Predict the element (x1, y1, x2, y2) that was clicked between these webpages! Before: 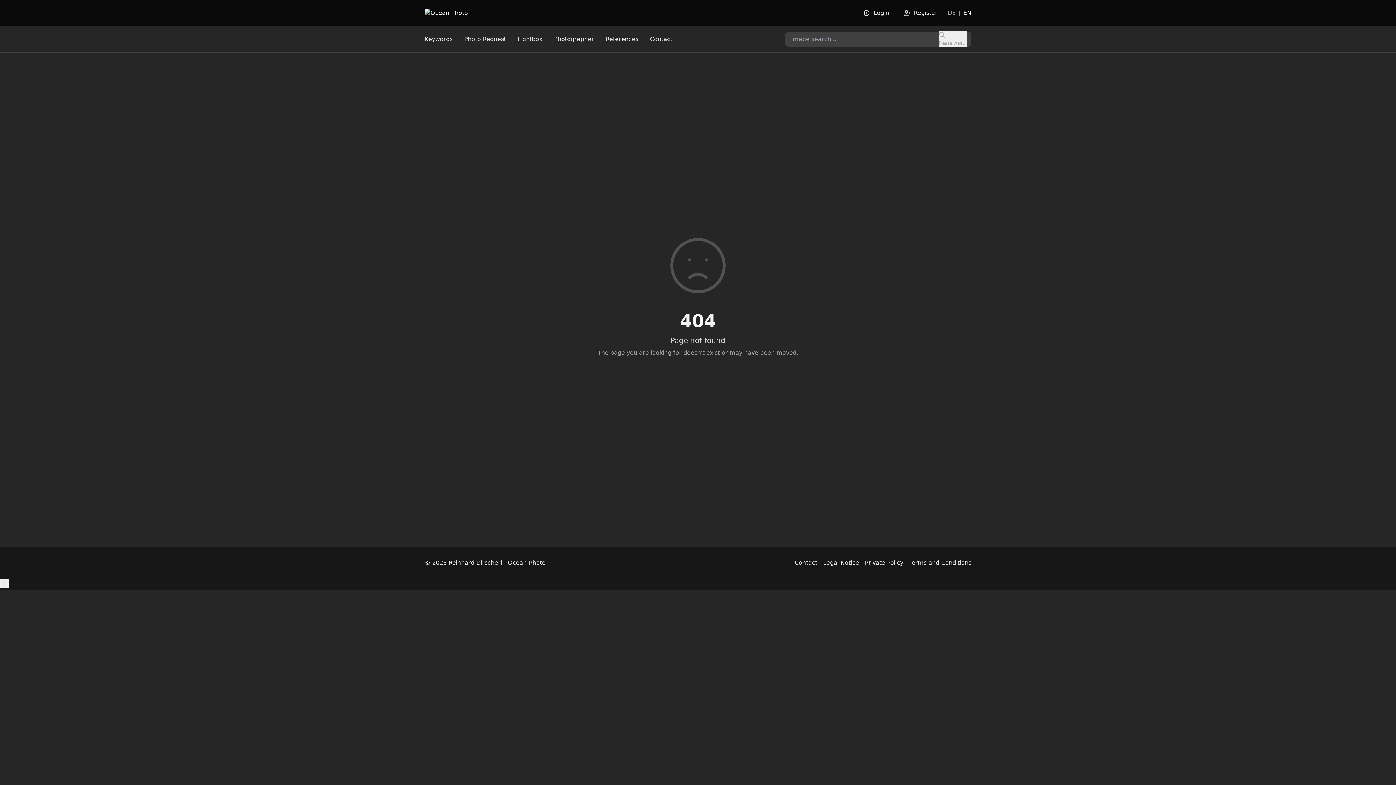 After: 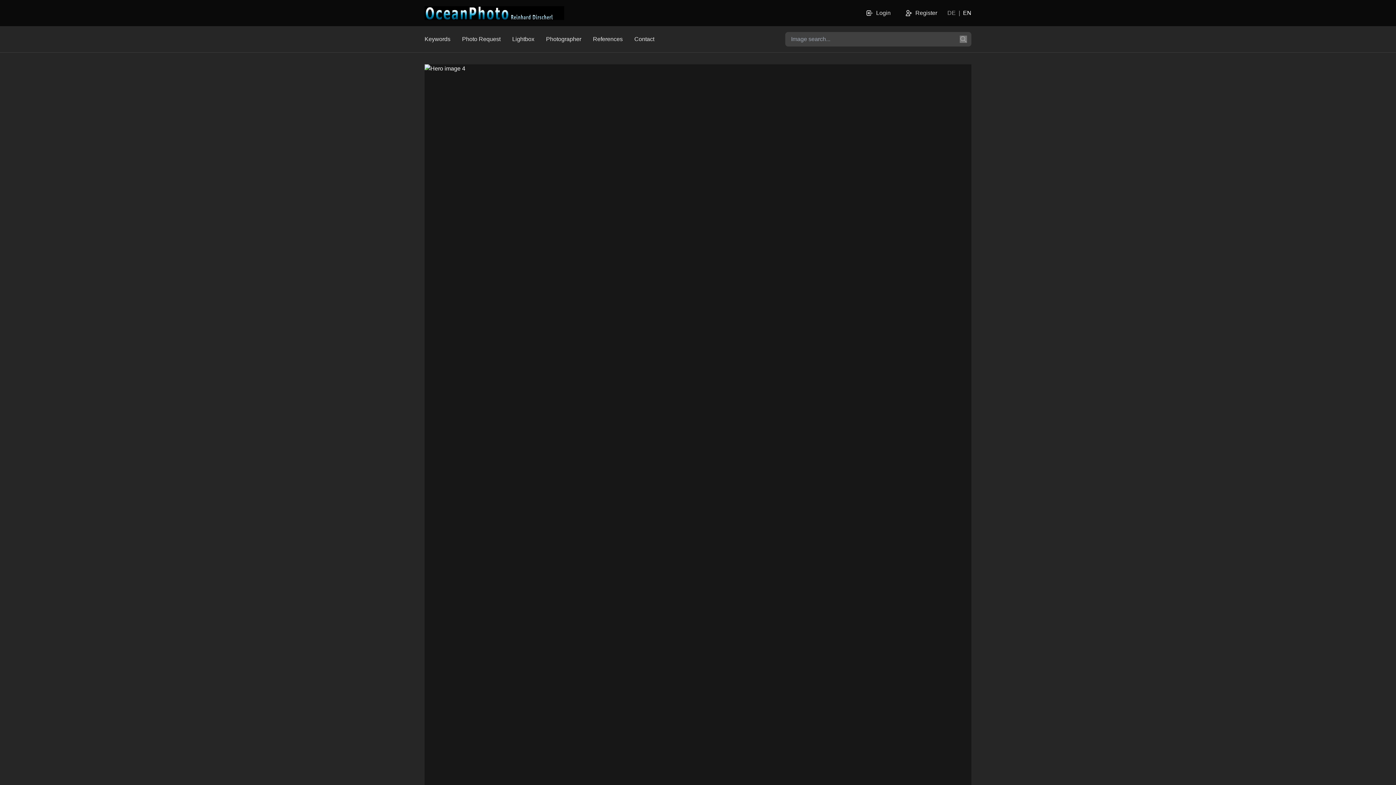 Action: bbox: (424, 8, 564, 17)